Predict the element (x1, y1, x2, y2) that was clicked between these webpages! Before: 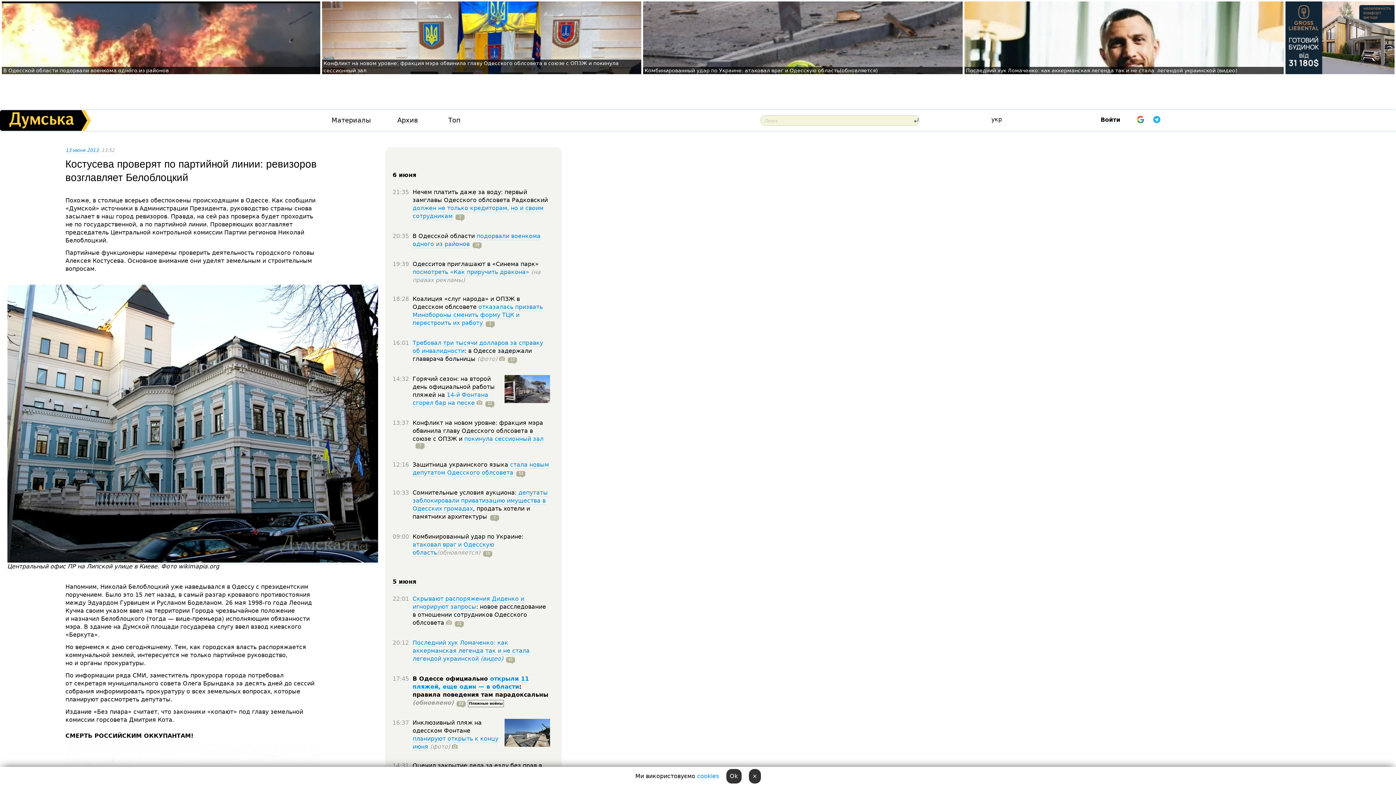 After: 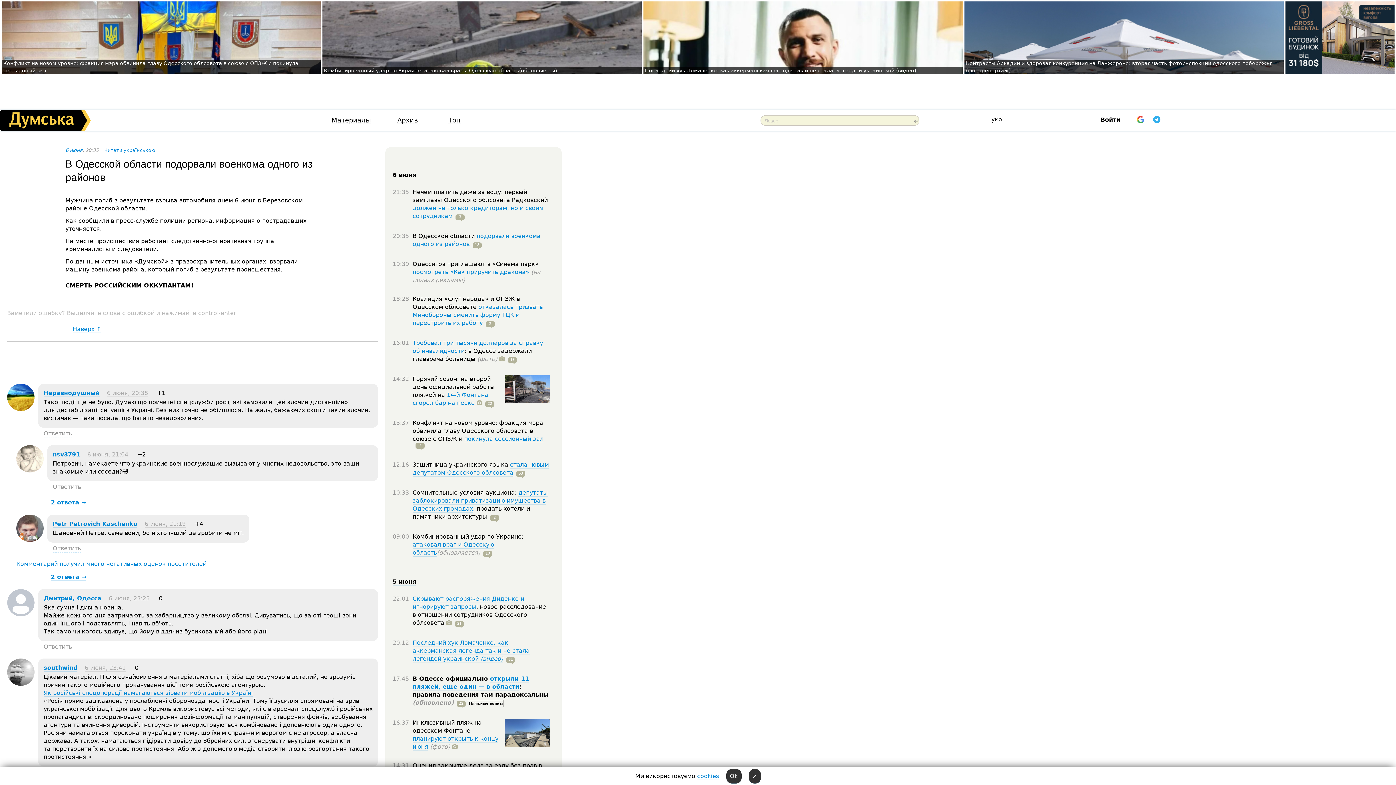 Action: label: В Одесской области подорвали военкома одного из районов bbox: (3, 67, 168, 73)